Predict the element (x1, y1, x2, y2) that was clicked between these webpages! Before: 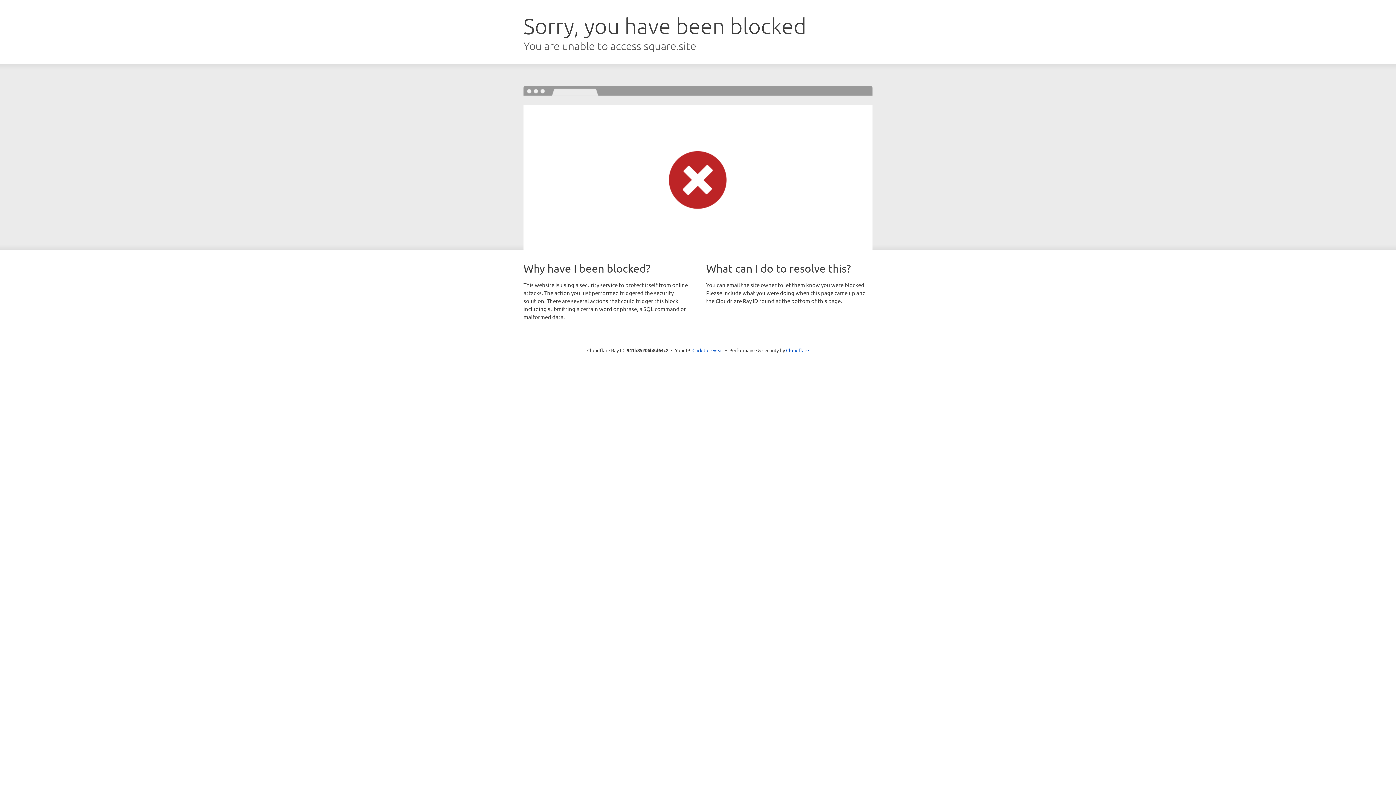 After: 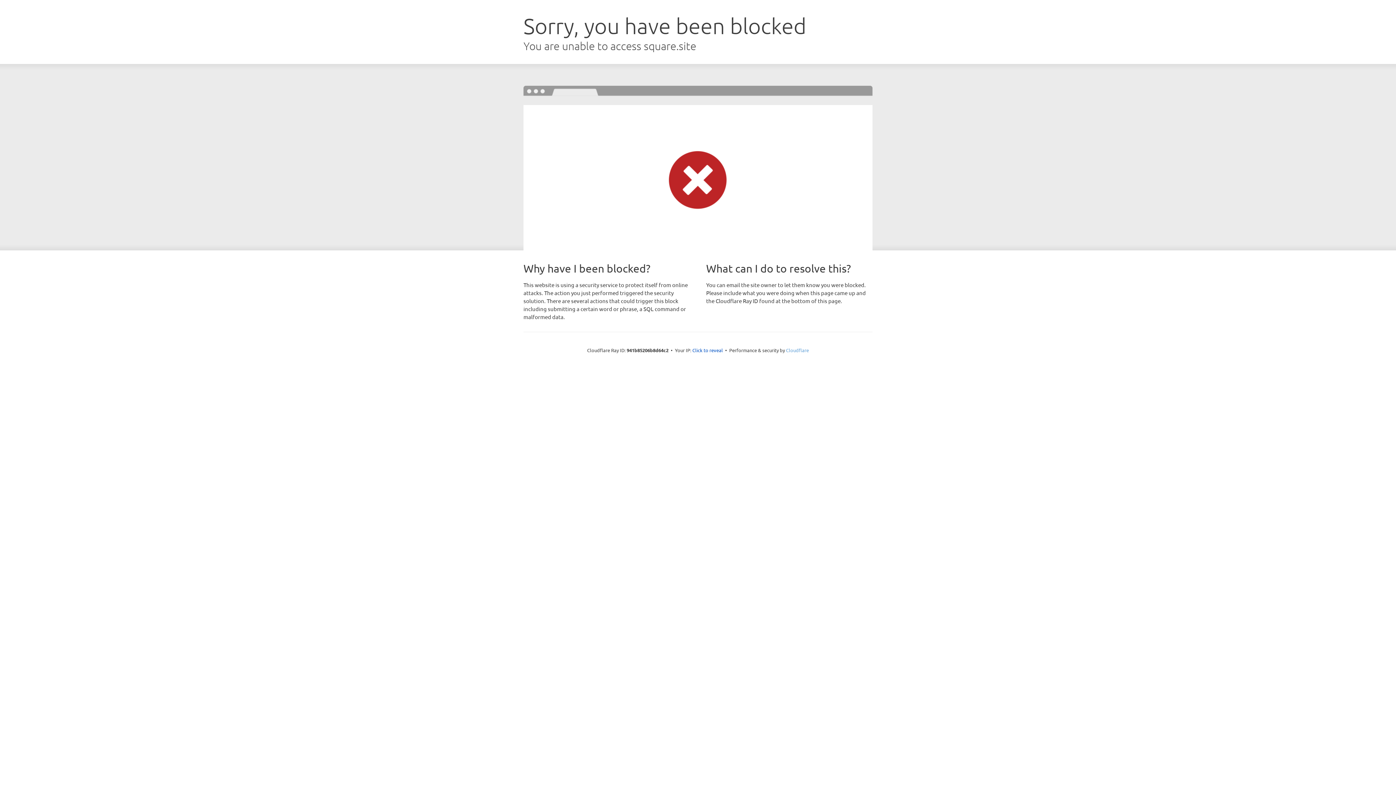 Action: bbox: (786, 347, 809, 353) label: Cloudflare